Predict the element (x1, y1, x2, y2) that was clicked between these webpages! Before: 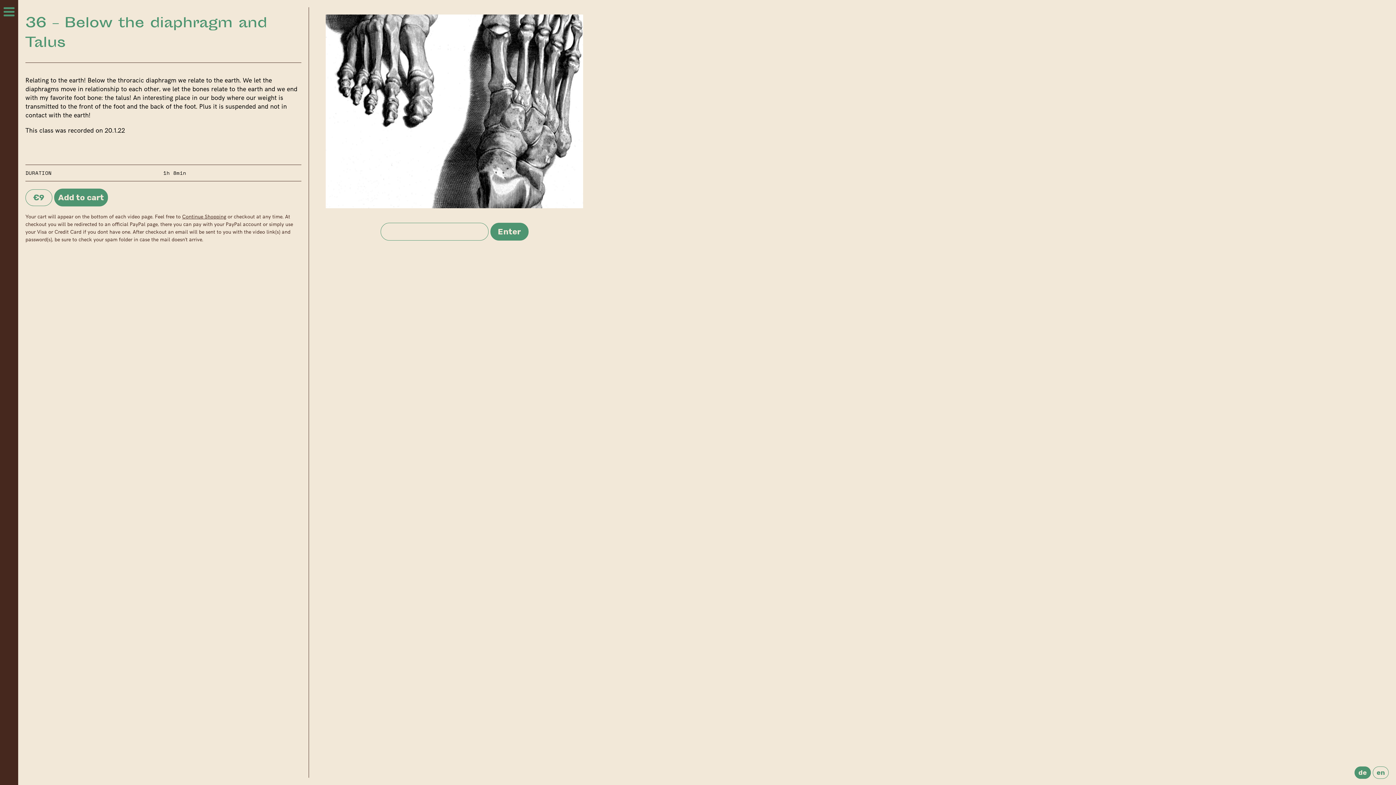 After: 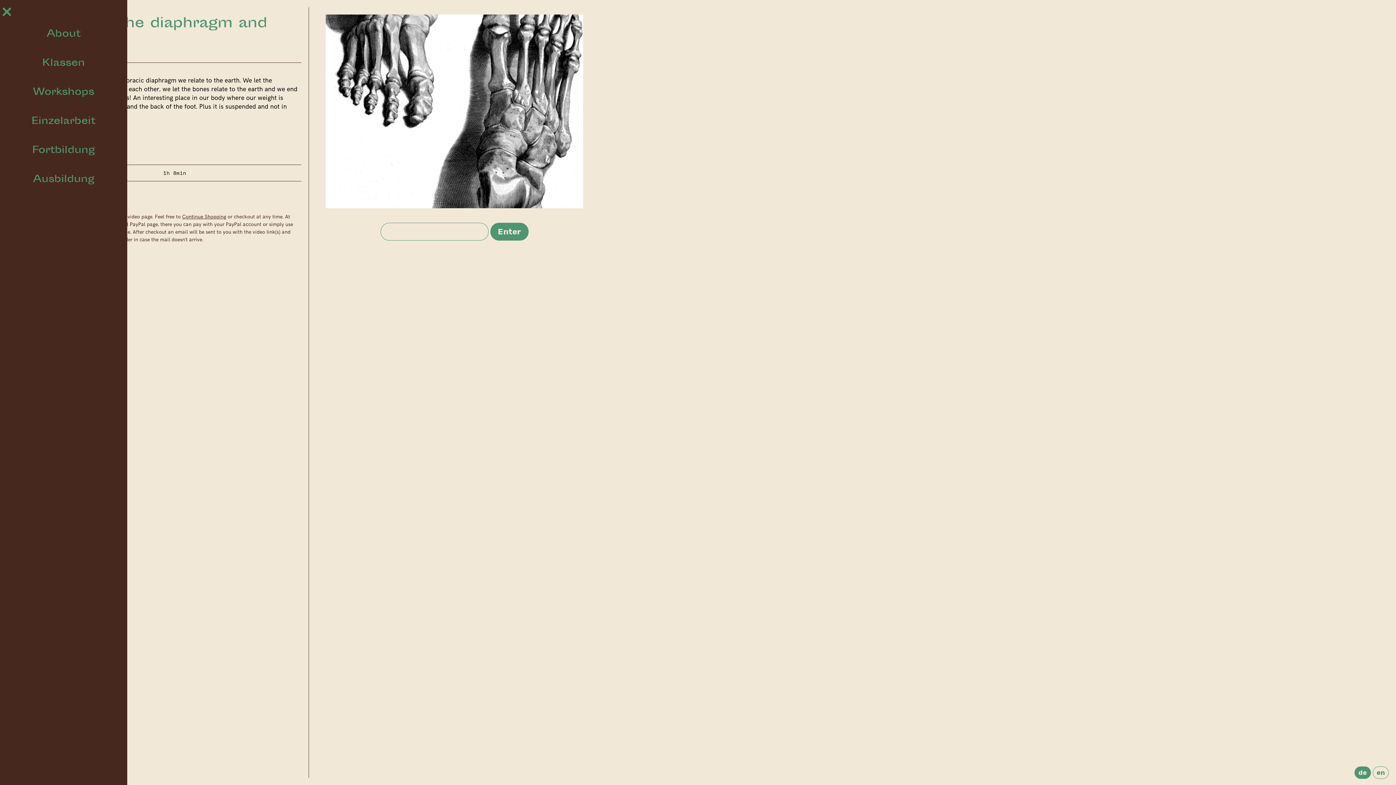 Action: bbox: (3, 7, 14, 16)